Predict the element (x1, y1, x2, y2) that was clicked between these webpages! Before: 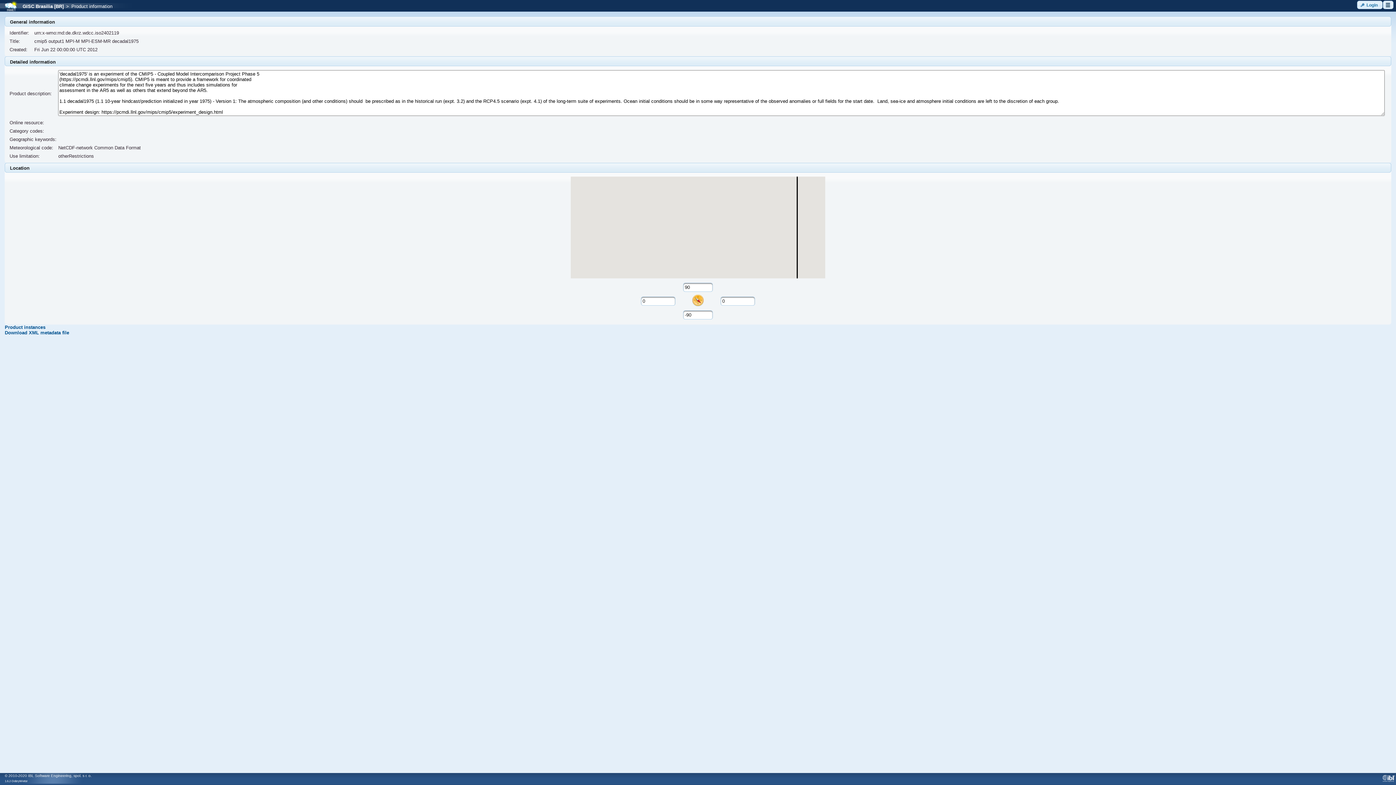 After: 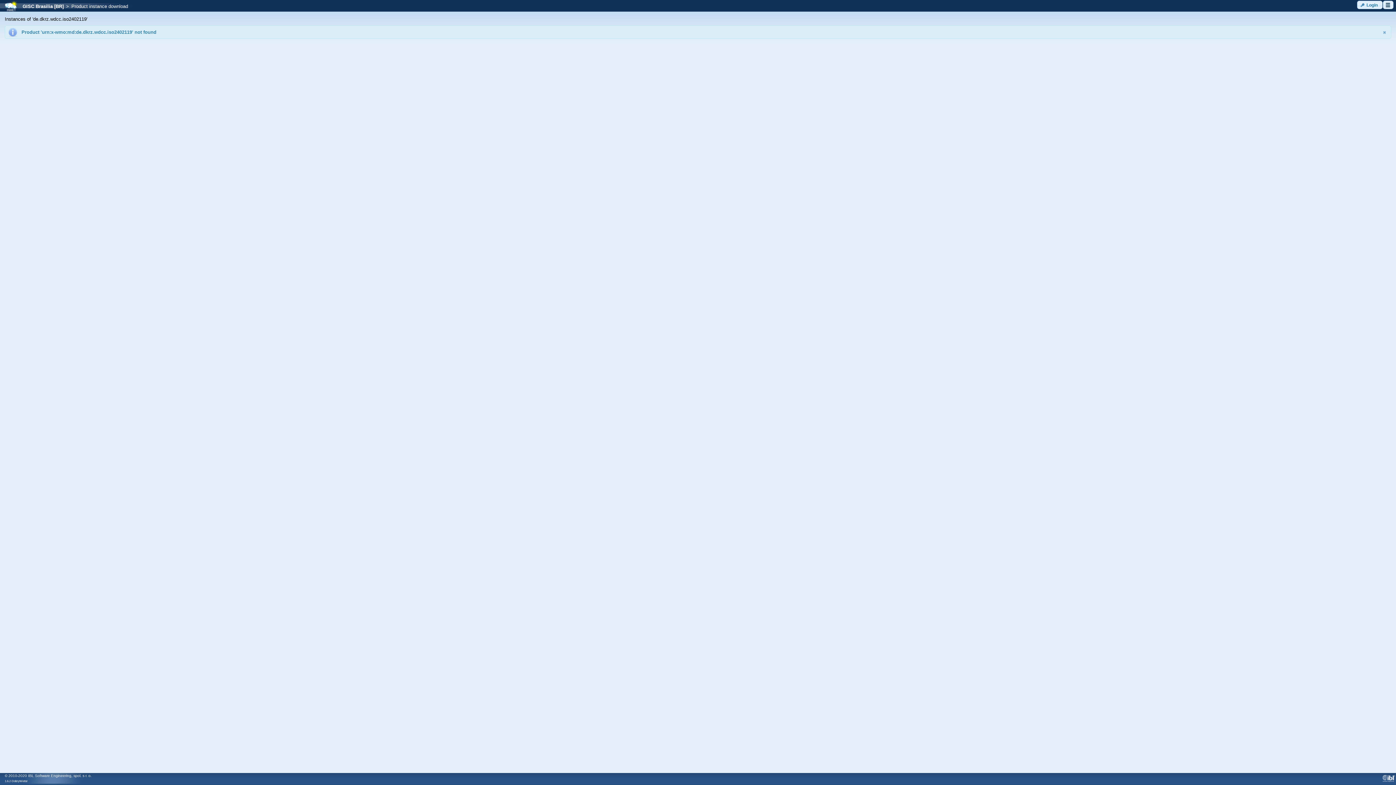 Action: bbox: (4, 324, 45, 330) label: Product instances